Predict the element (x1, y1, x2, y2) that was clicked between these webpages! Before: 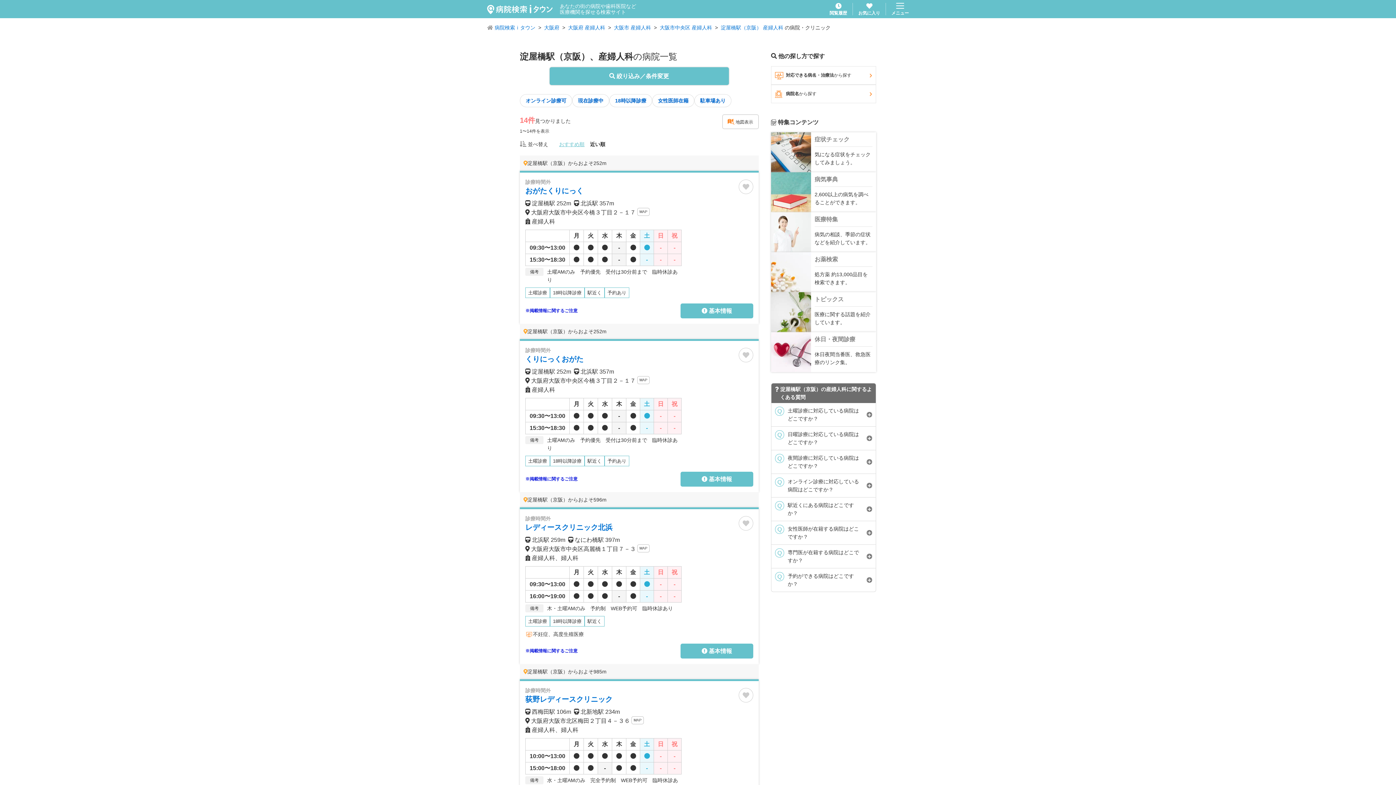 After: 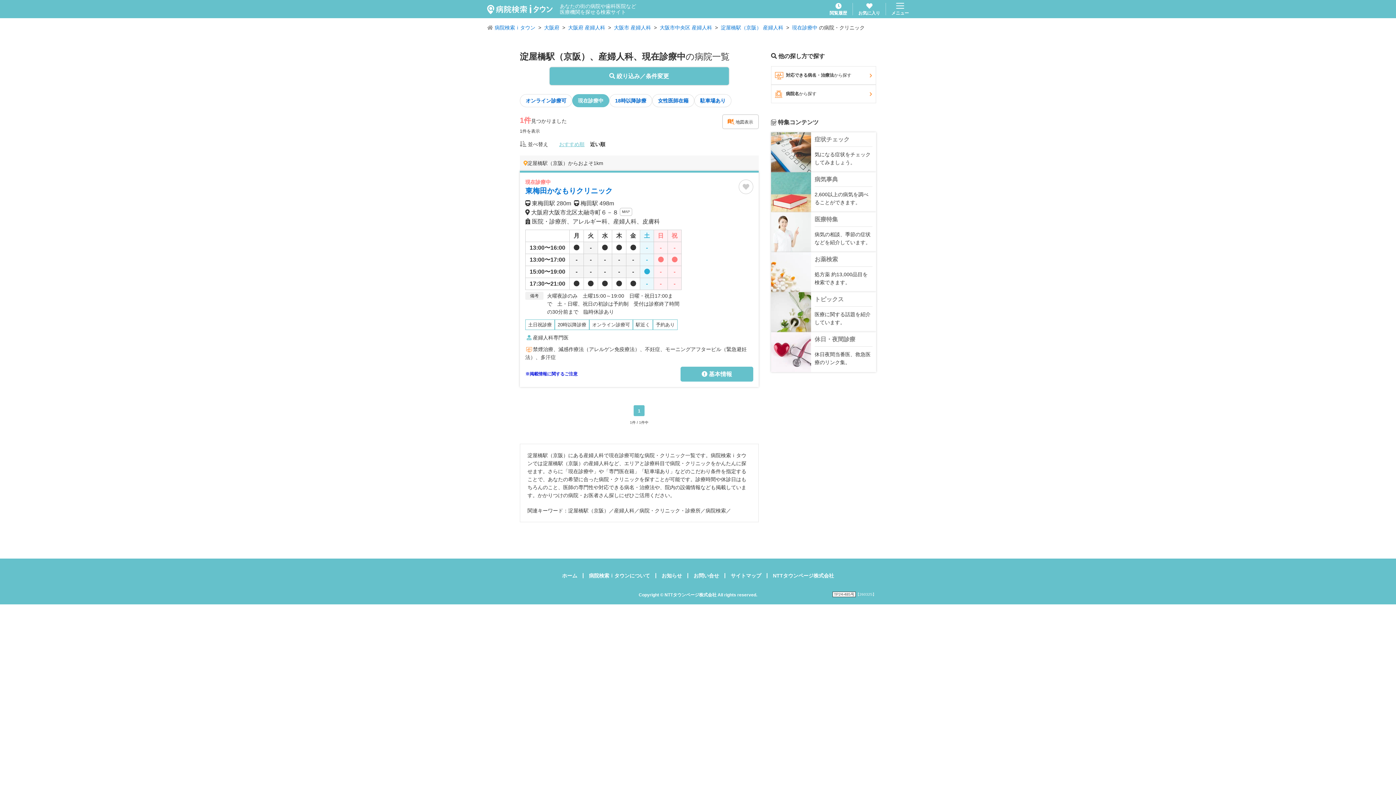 Action: label: 現在診療中 bbox: (572, 94, 609, 107)